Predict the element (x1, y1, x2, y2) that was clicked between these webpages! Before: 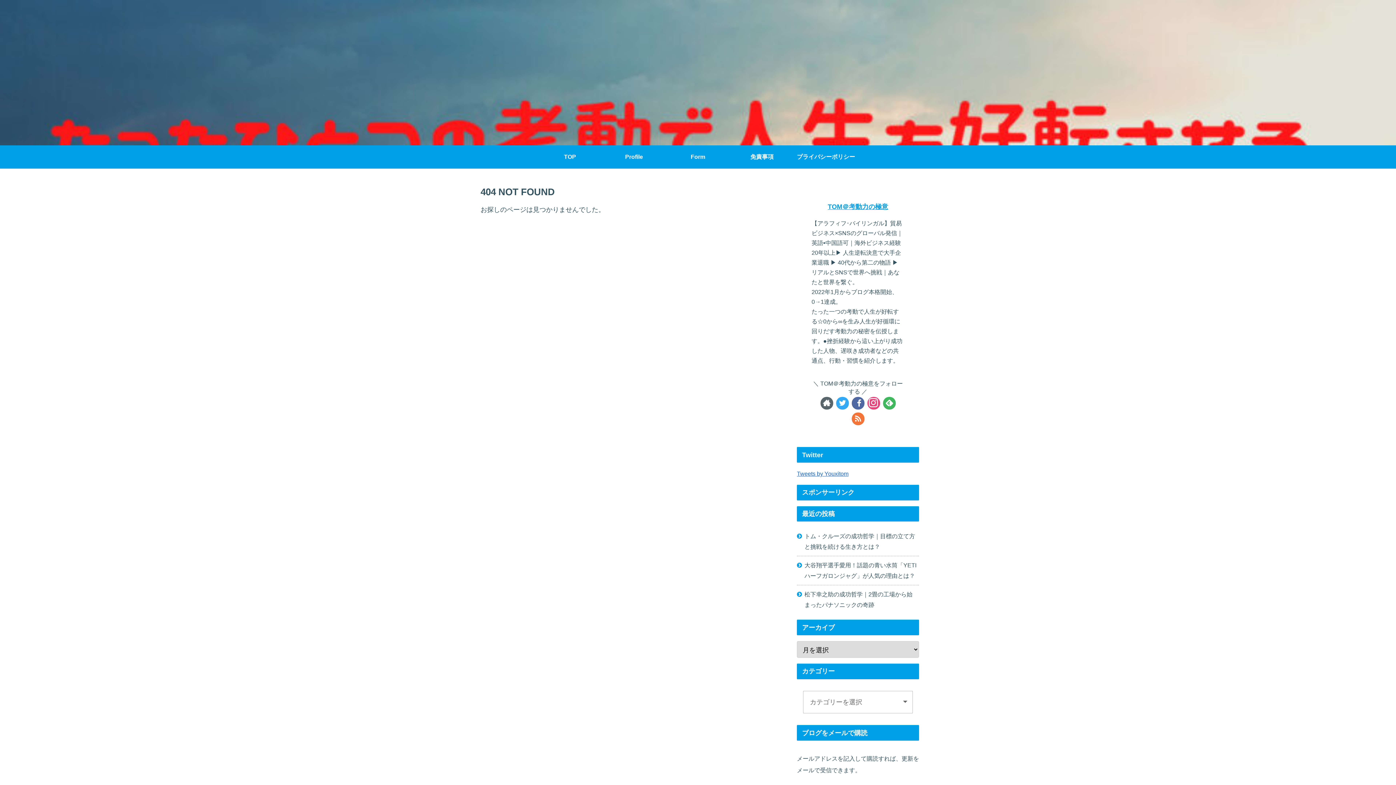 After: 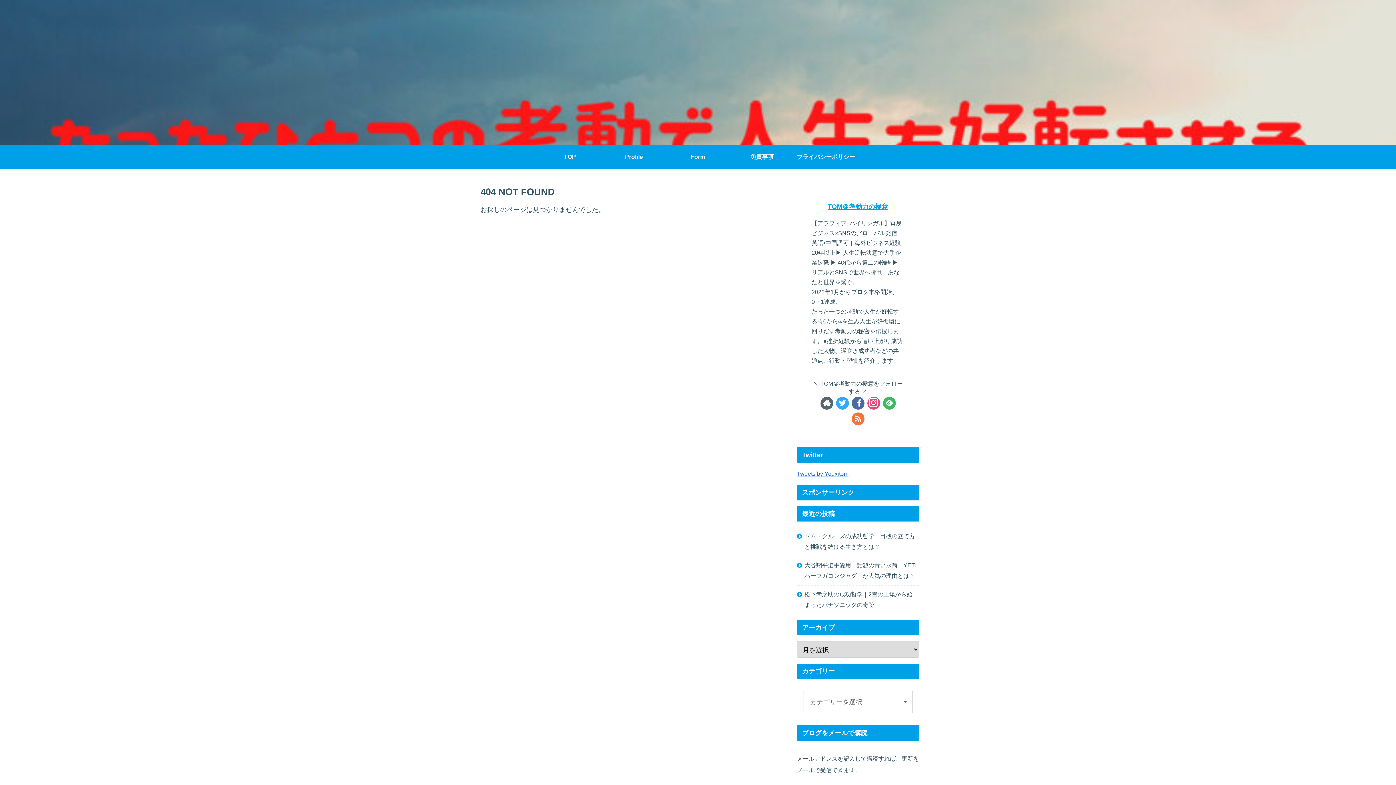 Action: bbox: (883, 396, 895, 409)